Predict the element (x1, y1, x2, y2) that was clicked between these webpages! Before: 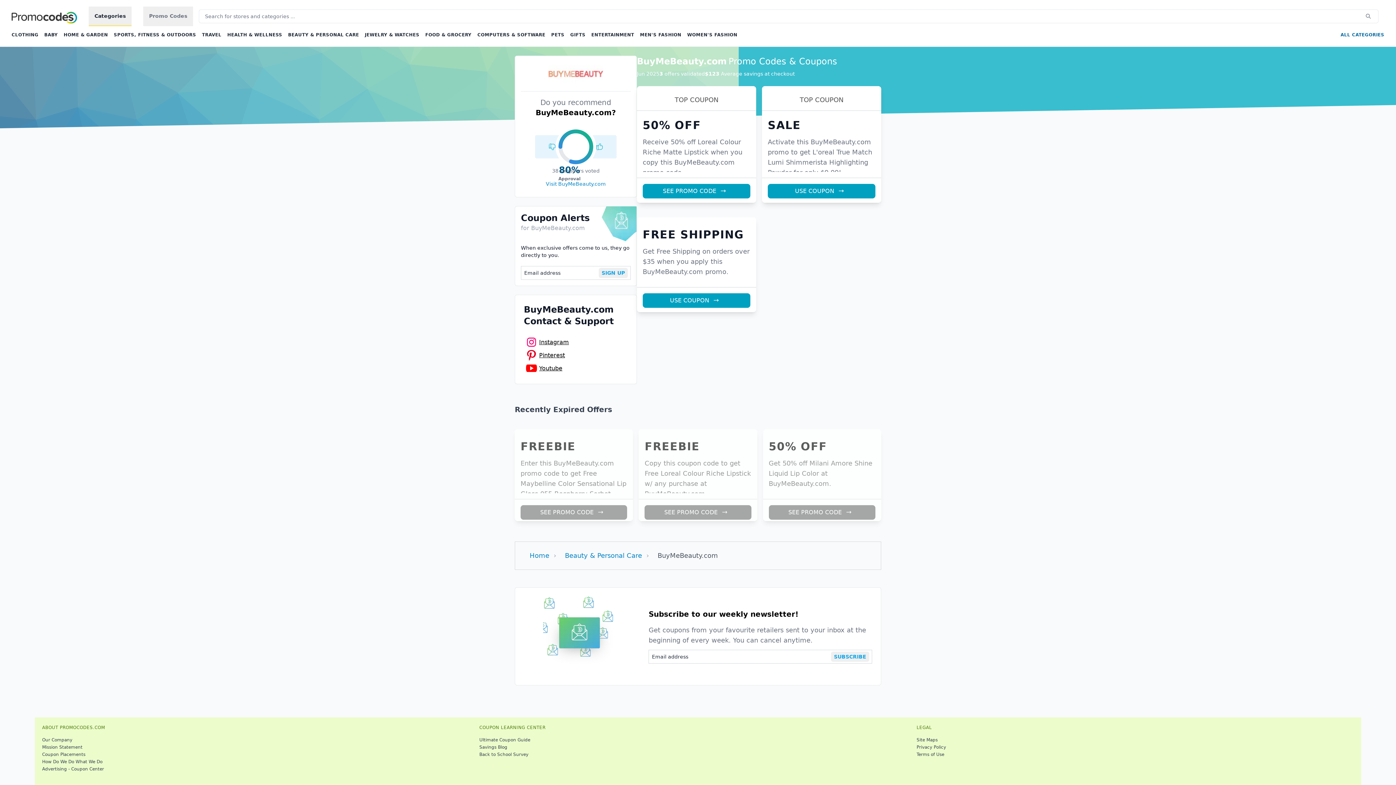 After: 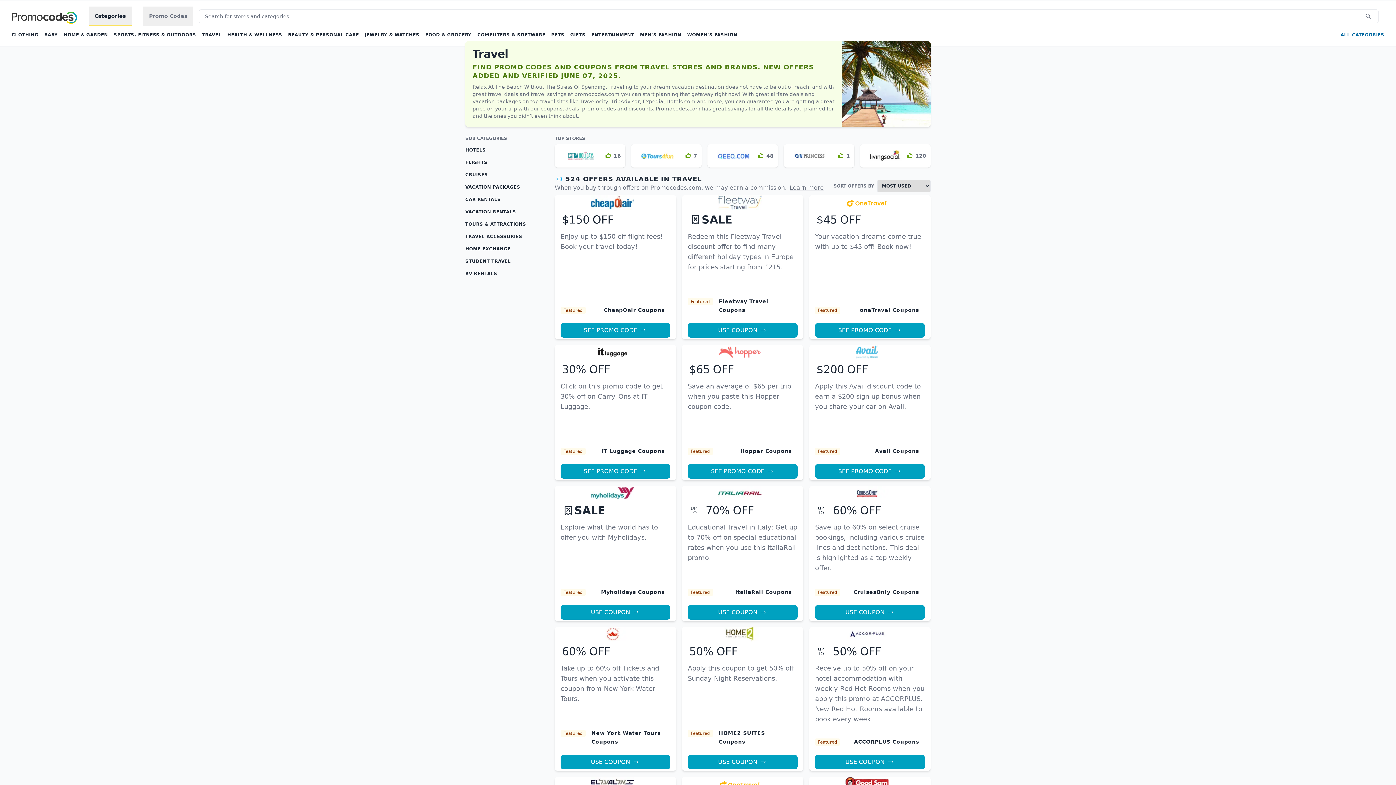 Action: label: TRAVEL bbox: (202, 32, 221, 37)